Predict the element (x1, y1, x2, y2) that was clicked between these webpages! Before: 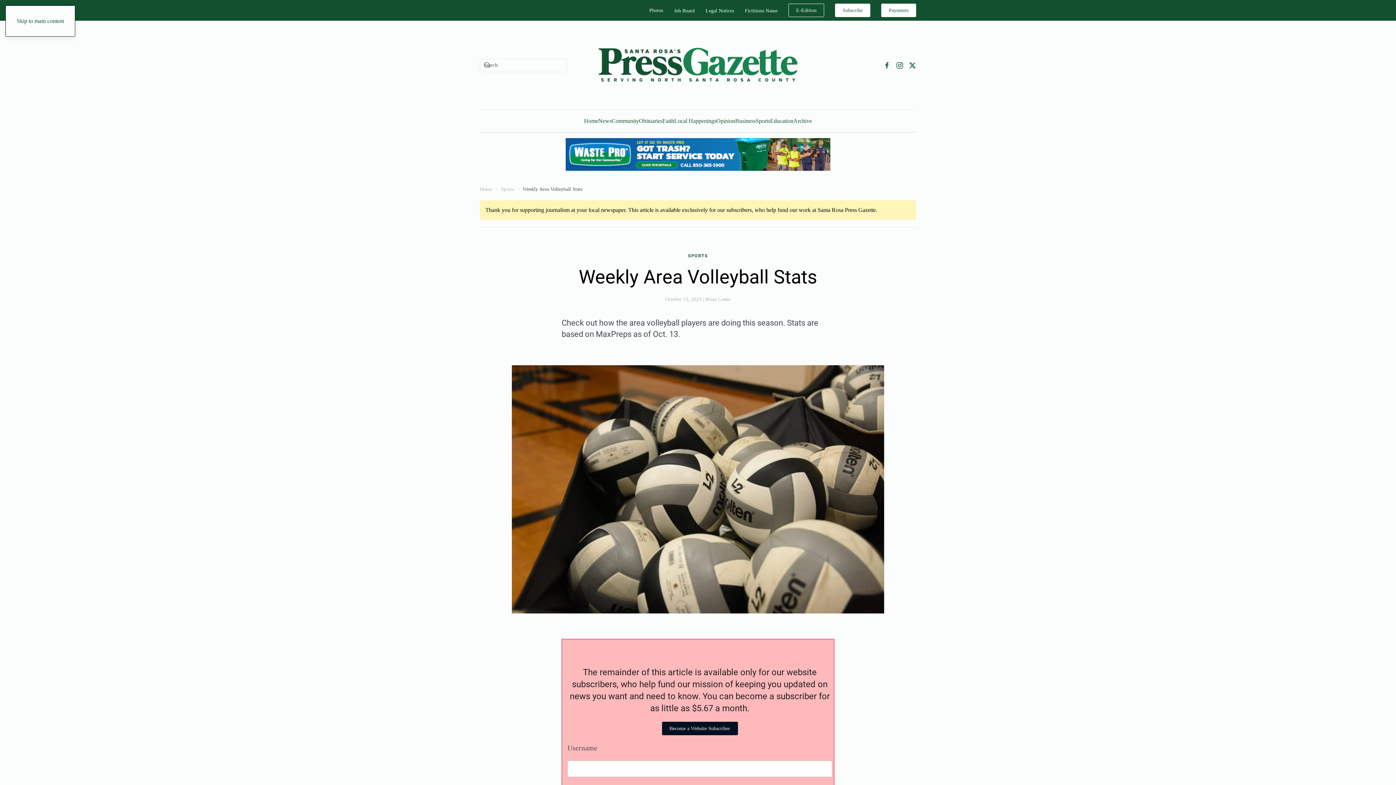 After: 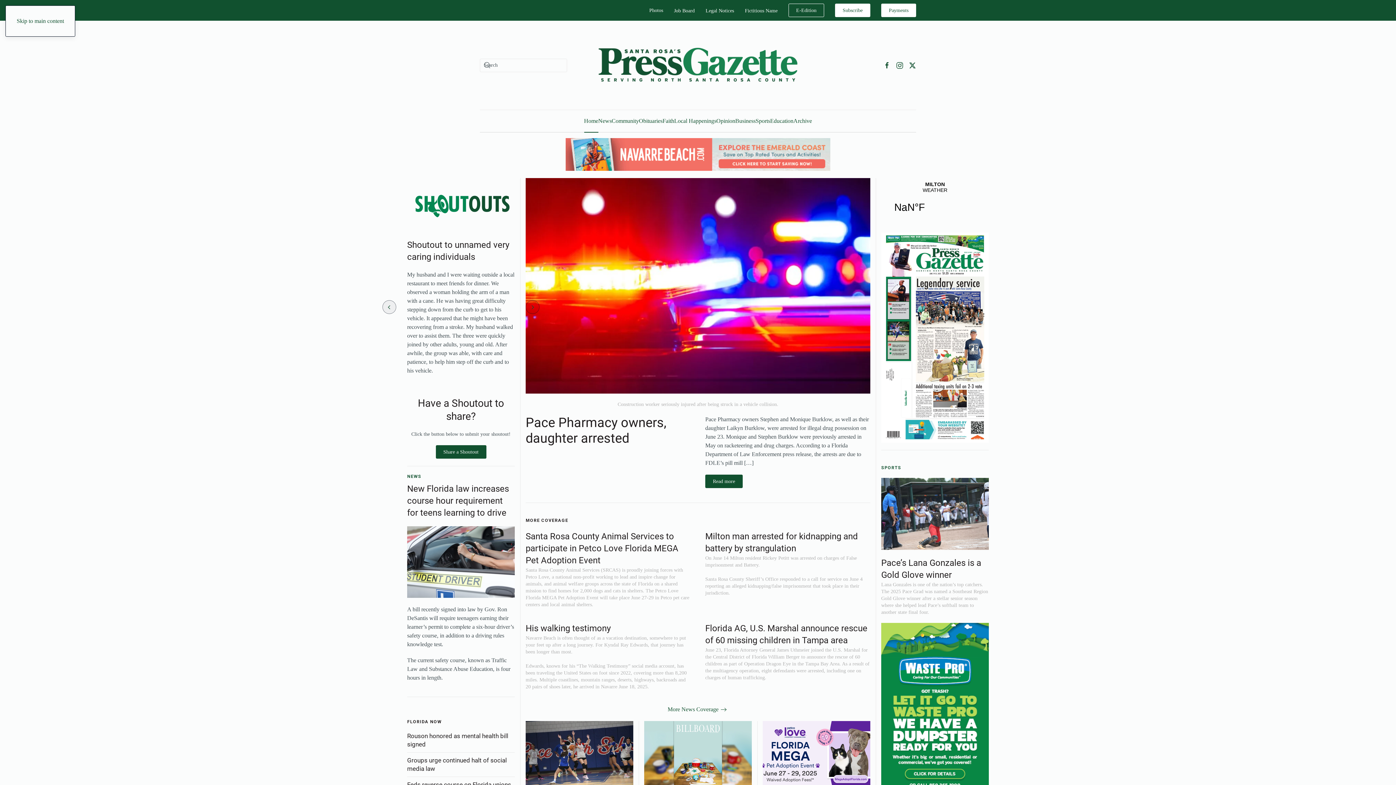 Action: label: Home bbox: (480, 186, 492, 192)